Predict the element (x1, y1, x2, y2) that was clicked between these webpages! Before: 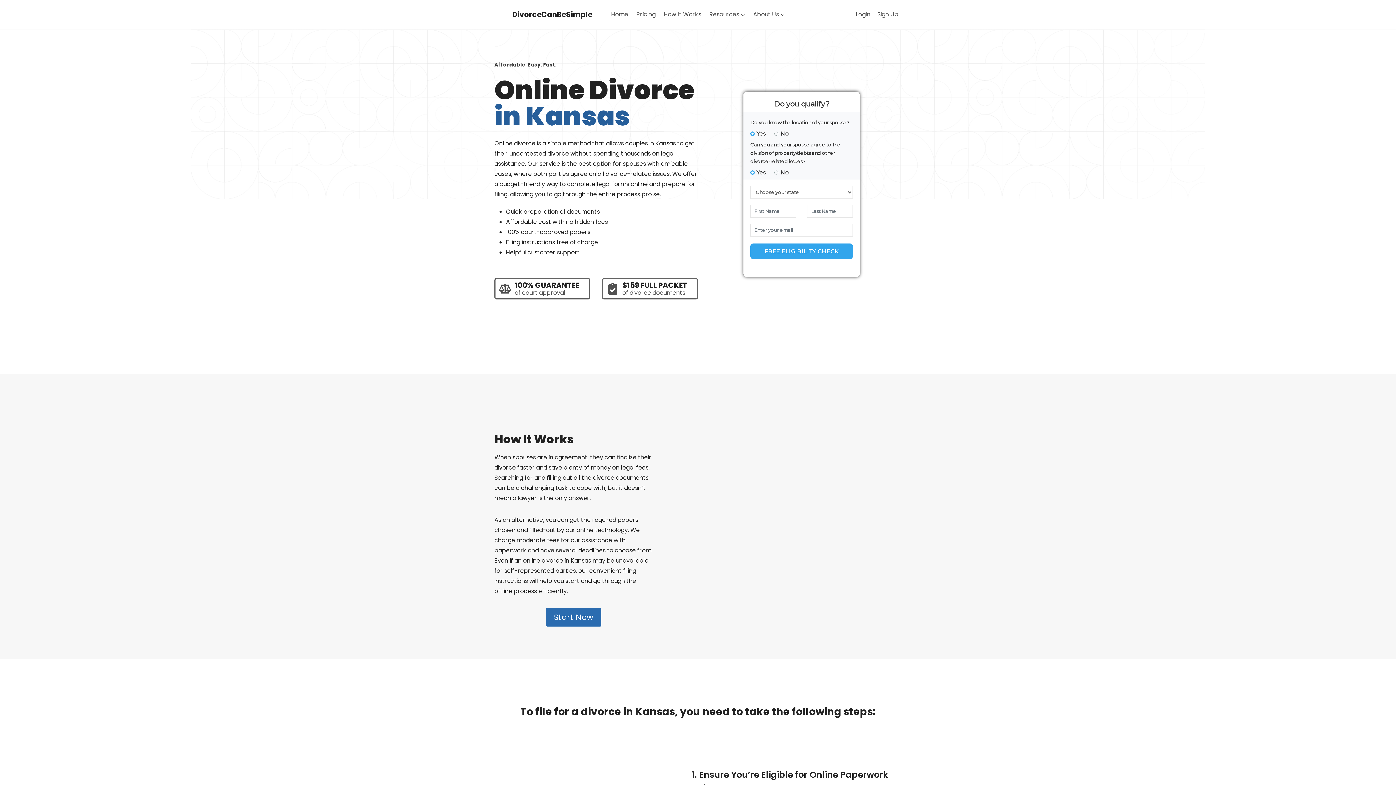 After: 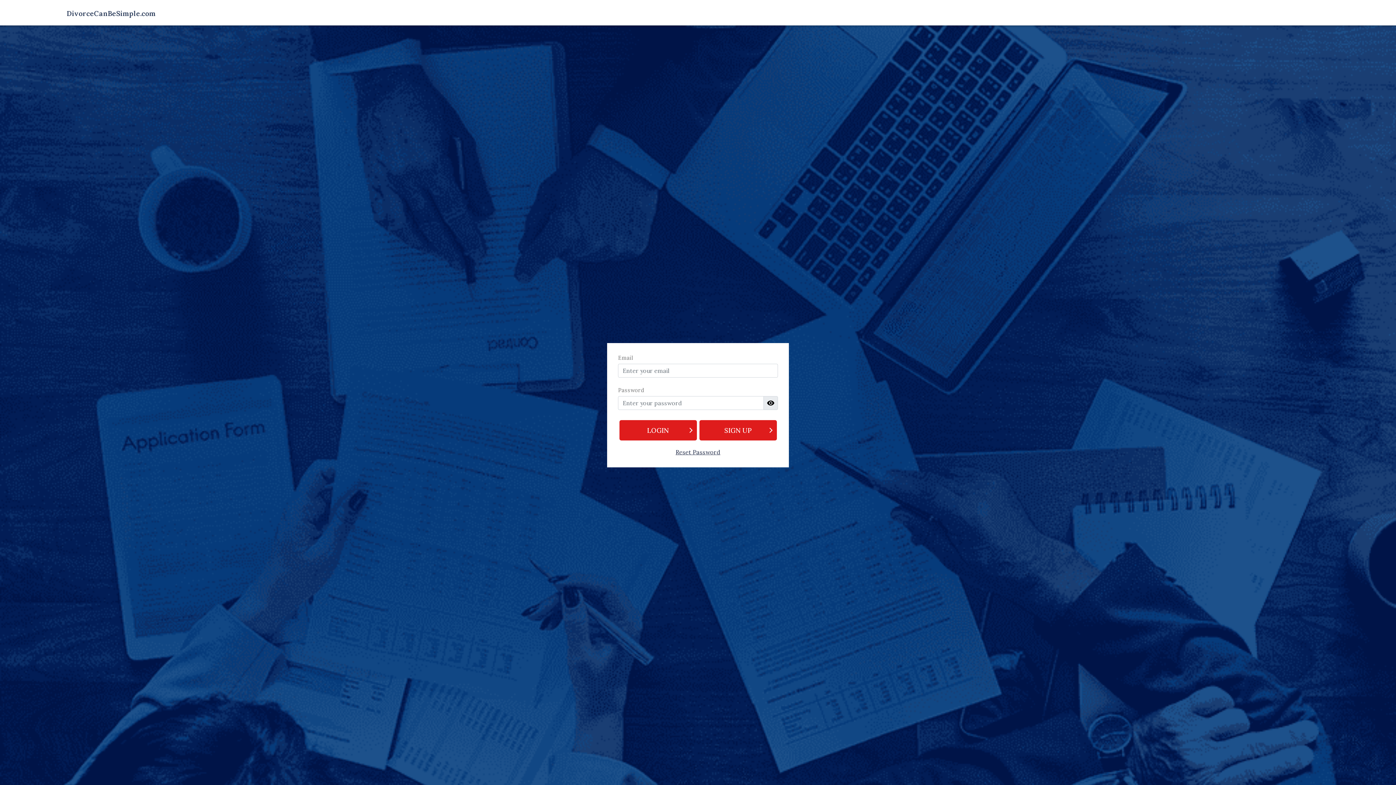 Action: bbox: (852, 5, 874, 23) label: Login